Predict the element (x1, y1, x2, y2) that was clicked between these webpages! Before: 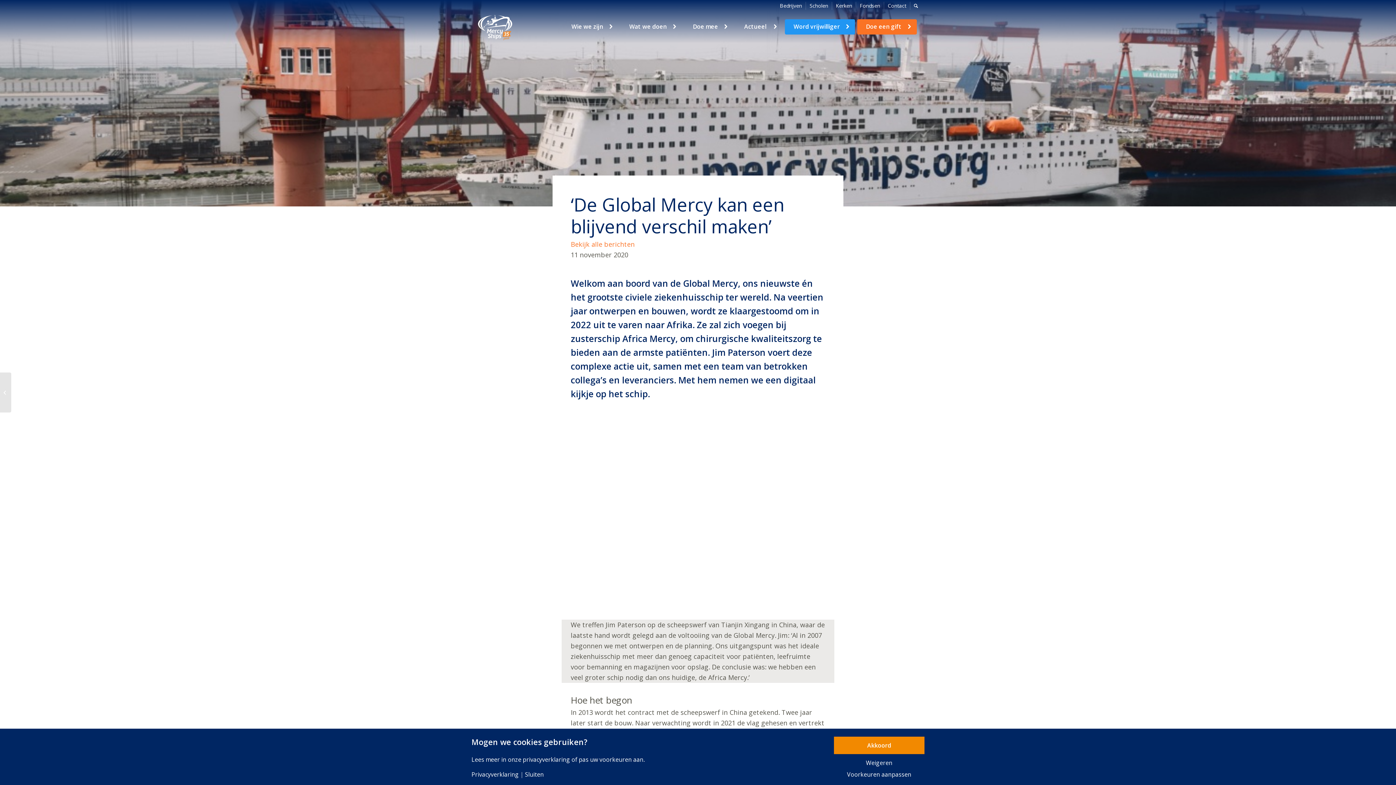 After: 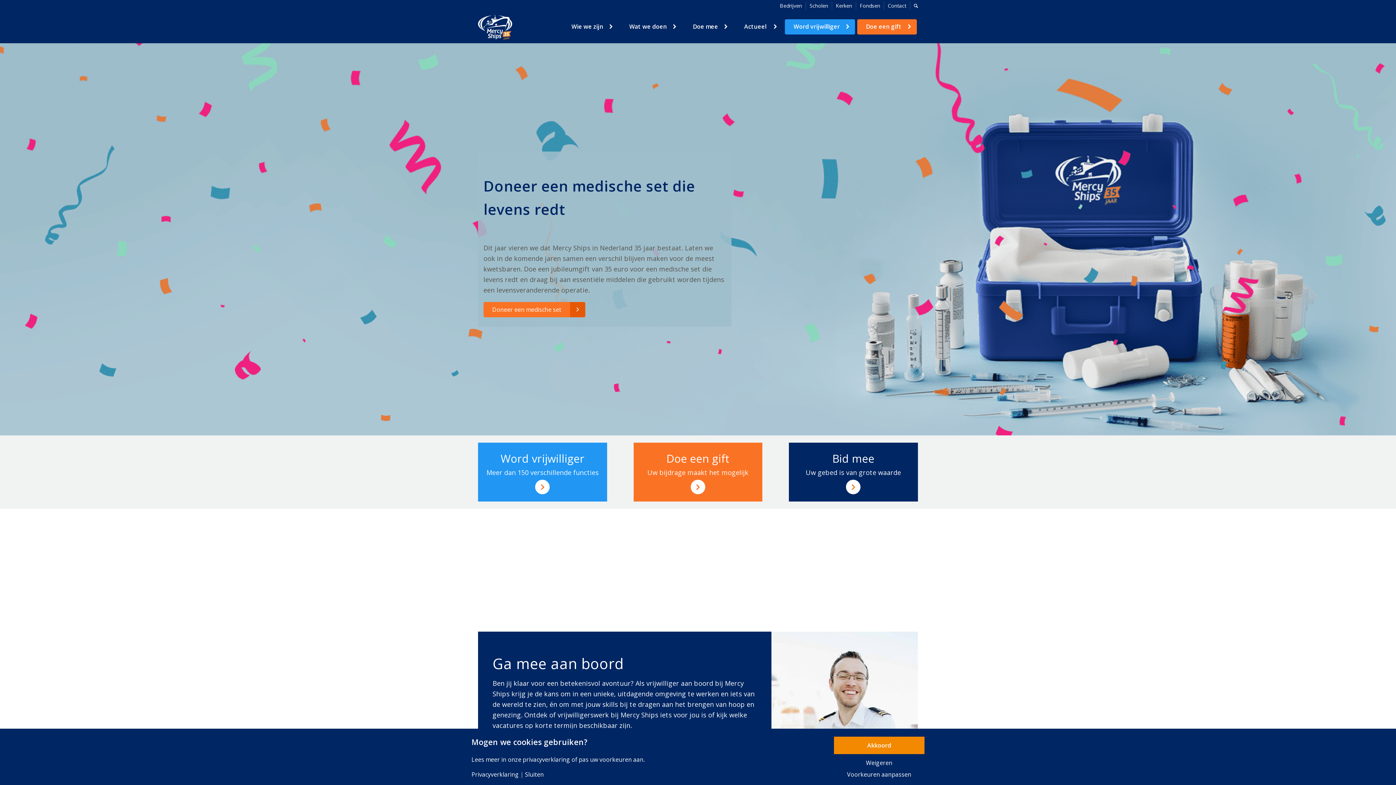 Action: bbox: (478, 10, 512, 43)